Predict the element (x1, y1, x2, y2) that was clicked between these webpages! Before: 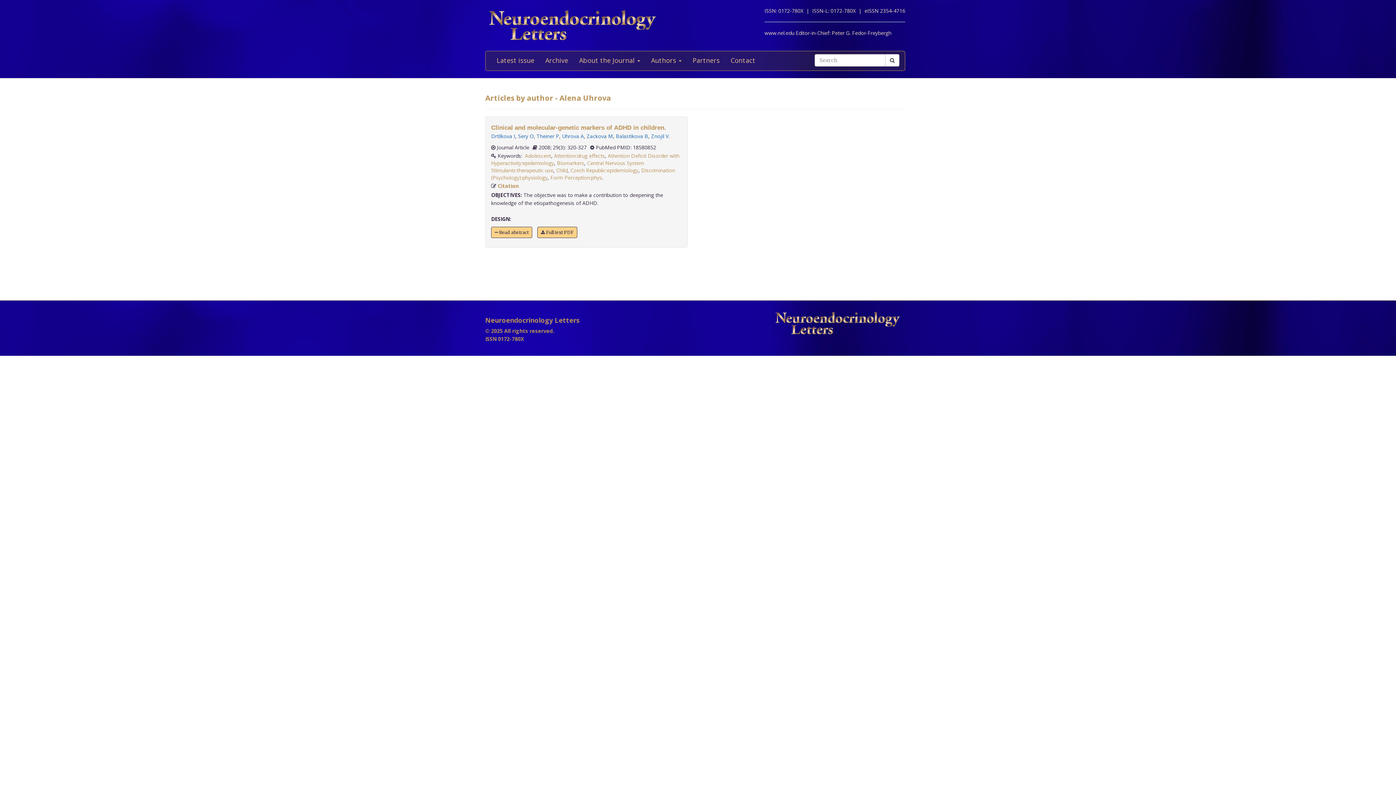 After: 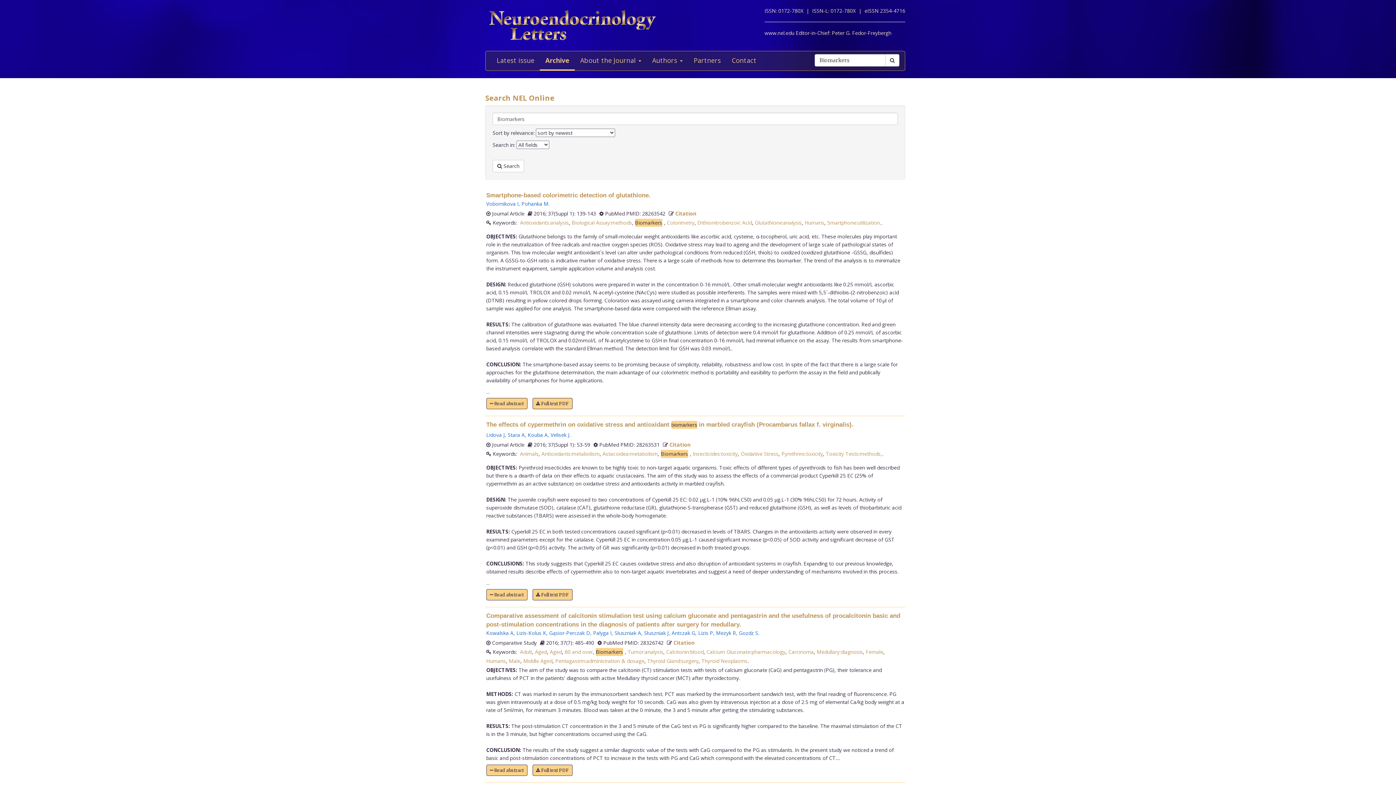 Action: label: Biomarkers bbox: (557, 159, 584, 166)